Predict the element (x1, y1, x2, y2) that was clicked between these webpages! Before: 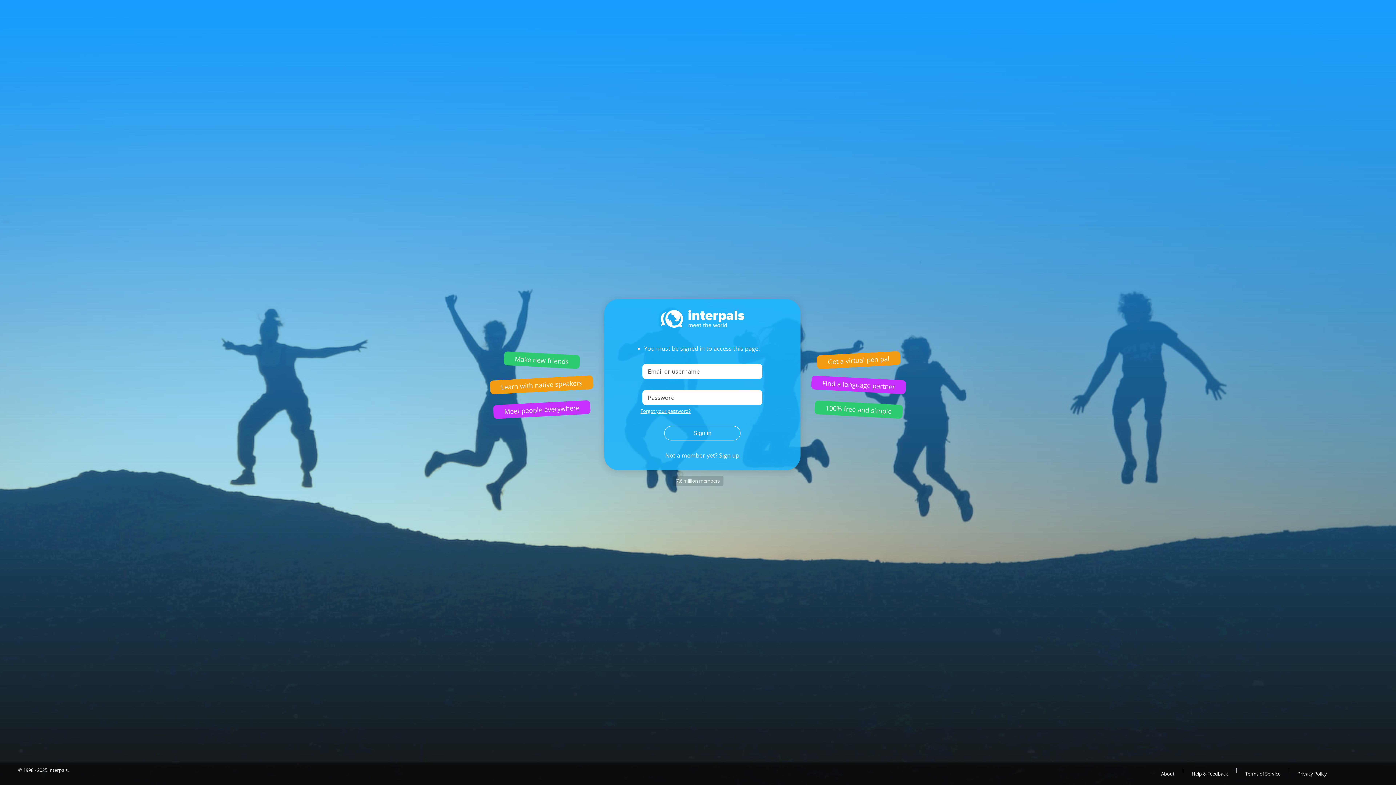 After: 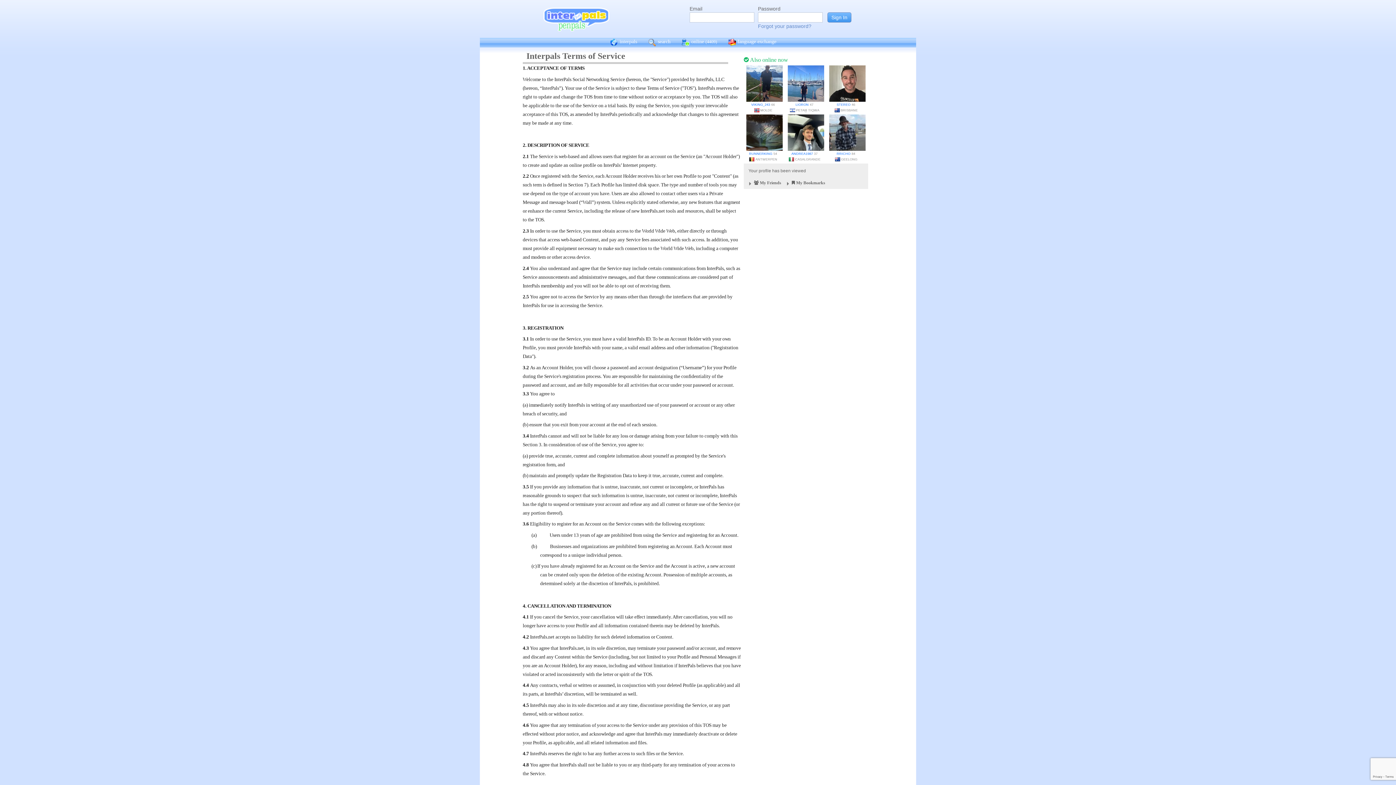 Action: label: Terms of Service bbox: (1238, 766, 1288, 781)